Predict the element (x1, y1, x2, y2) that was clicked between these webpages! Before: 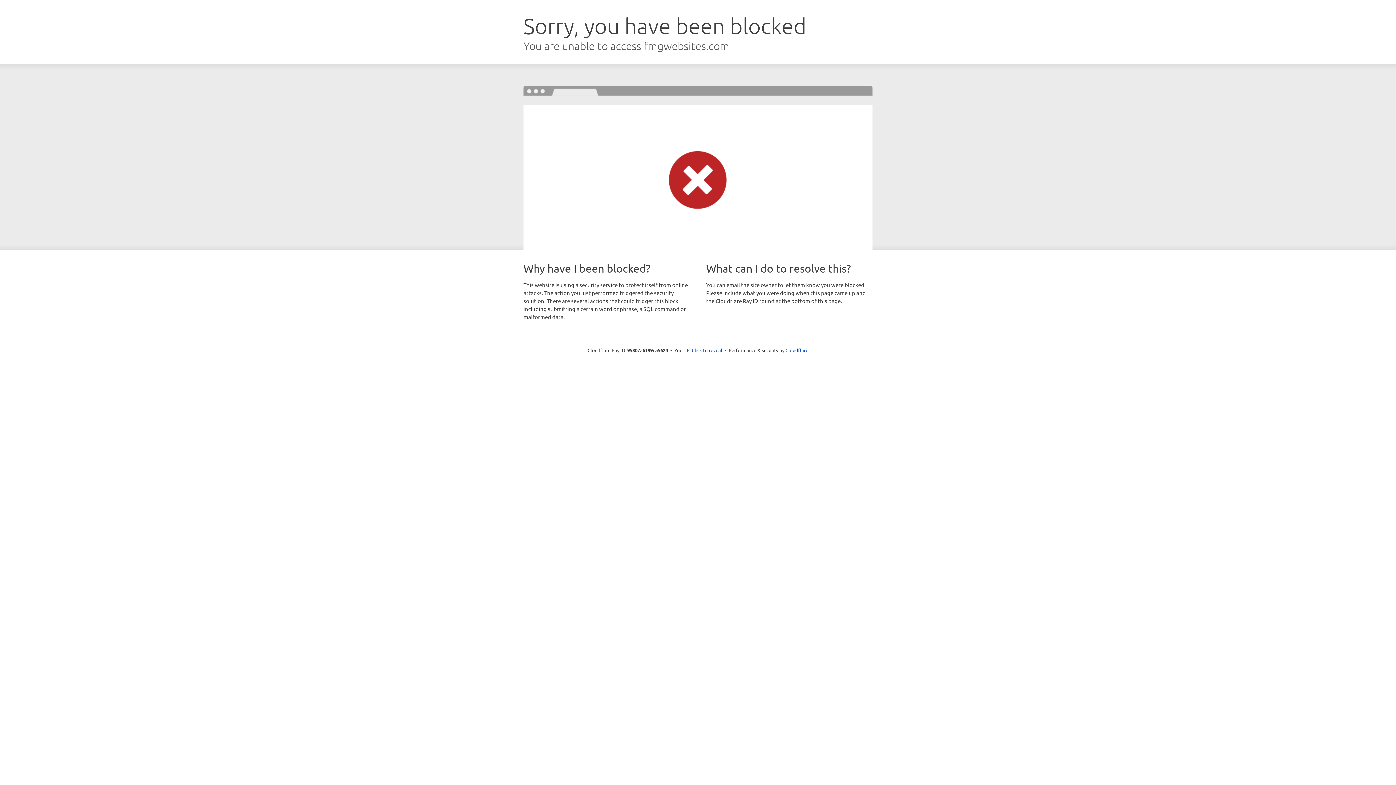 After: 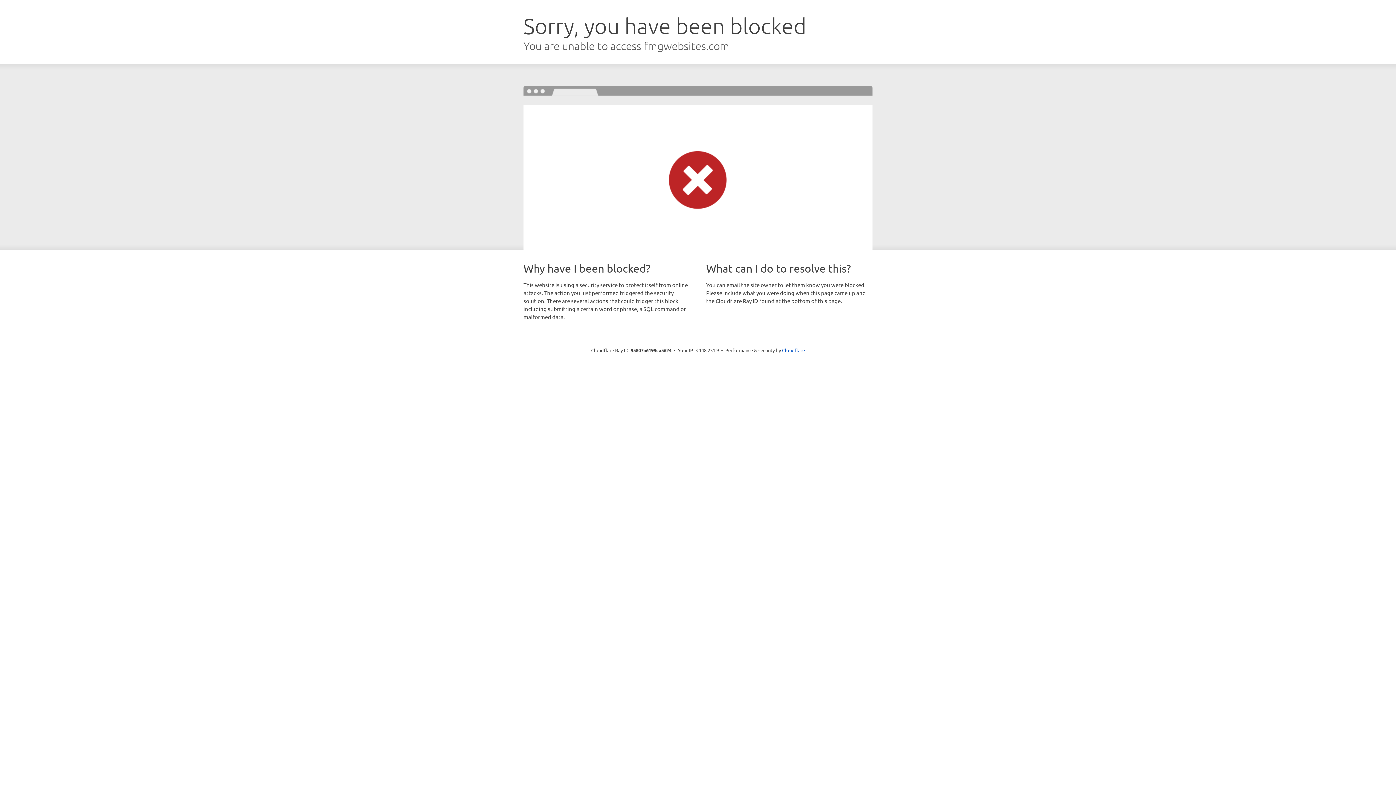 Action: bbox: (692, 346, 722, 353) label: Click to reveal